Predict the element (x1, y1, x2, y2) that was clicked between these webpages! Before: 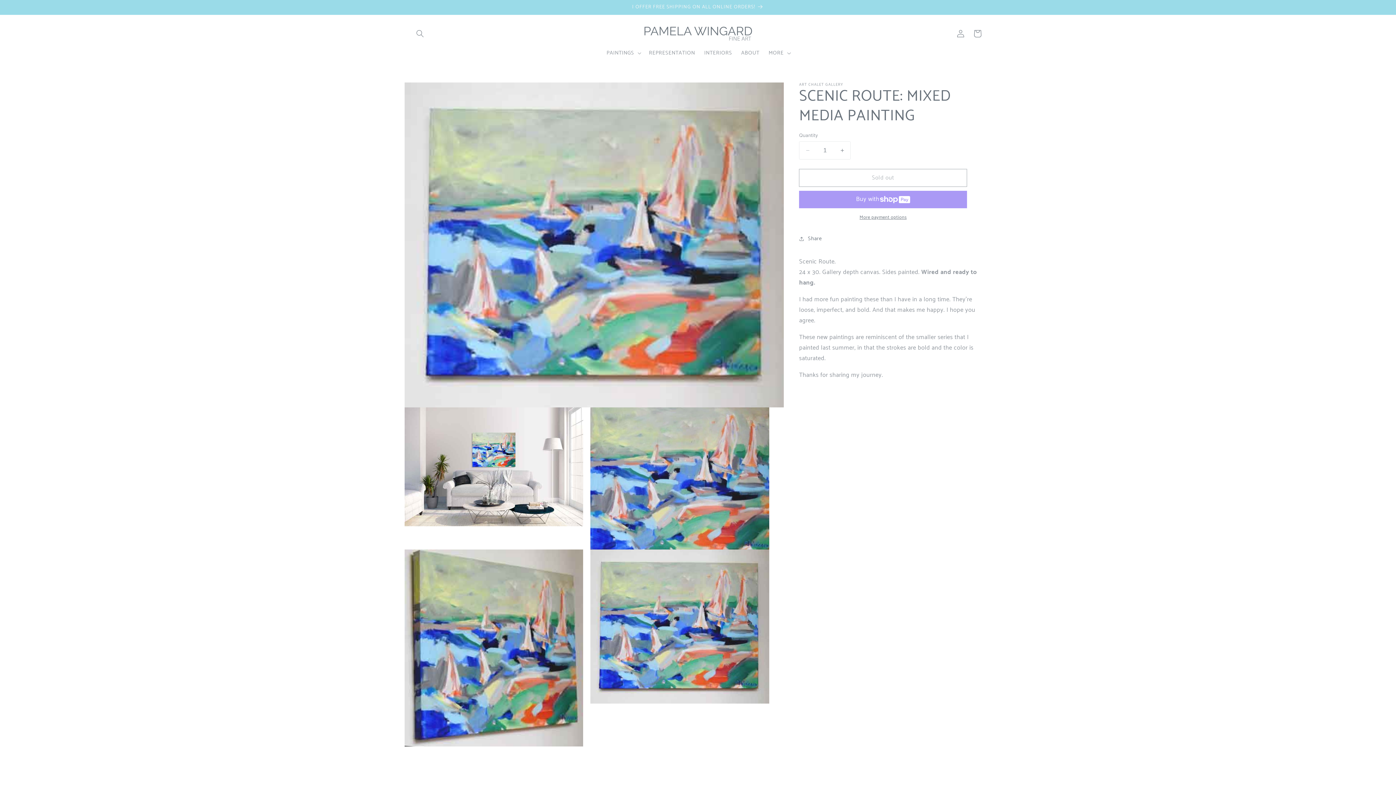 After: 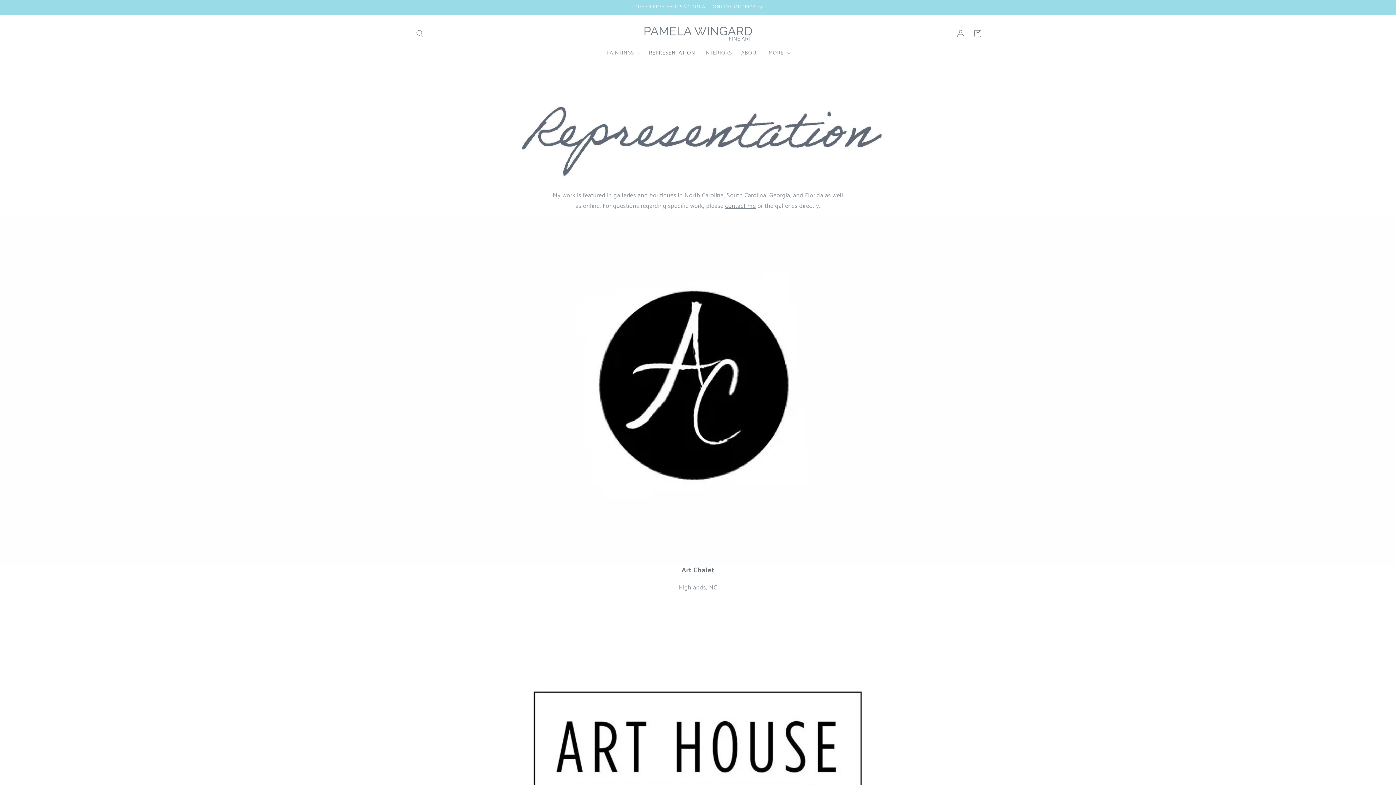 Action: bbox: (644, 45, 699, 60) label: REPRESENTATION